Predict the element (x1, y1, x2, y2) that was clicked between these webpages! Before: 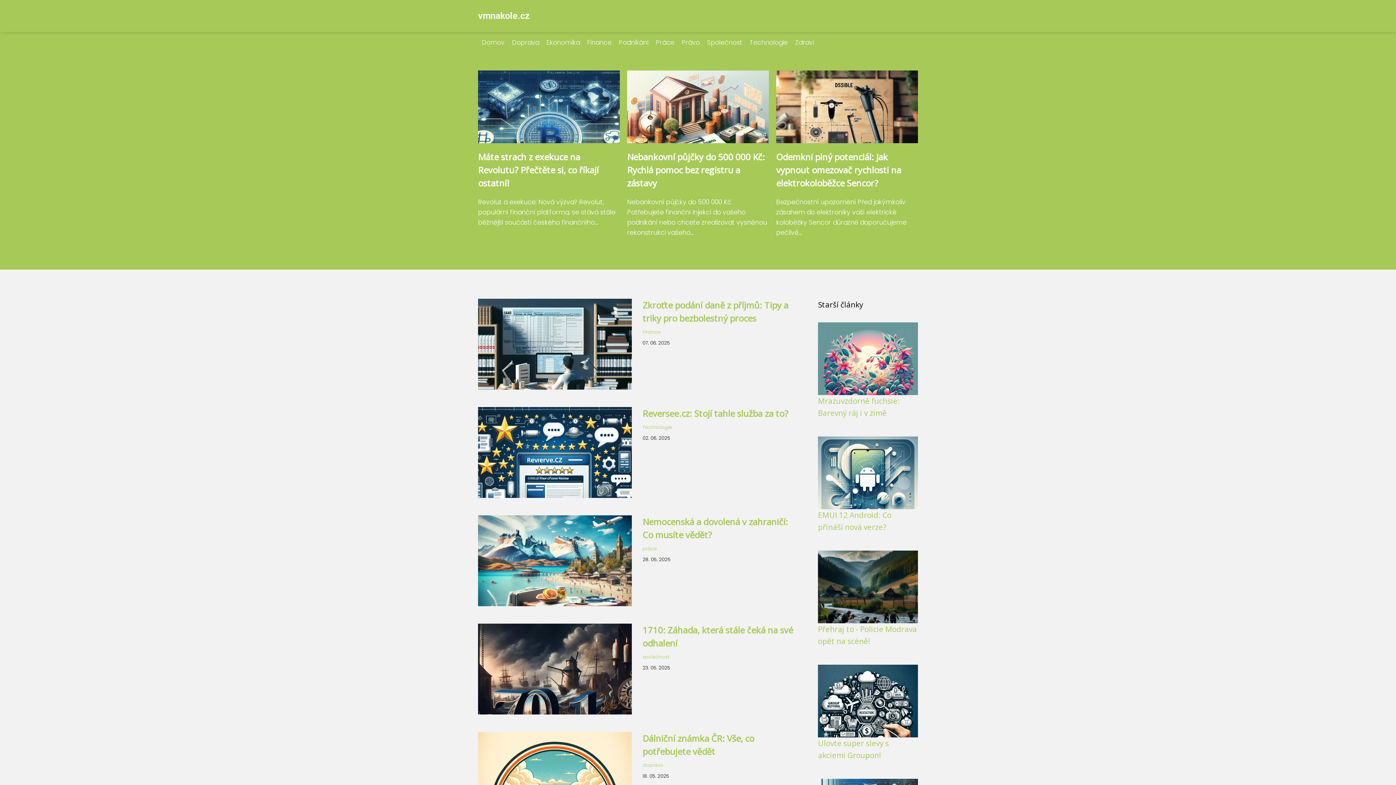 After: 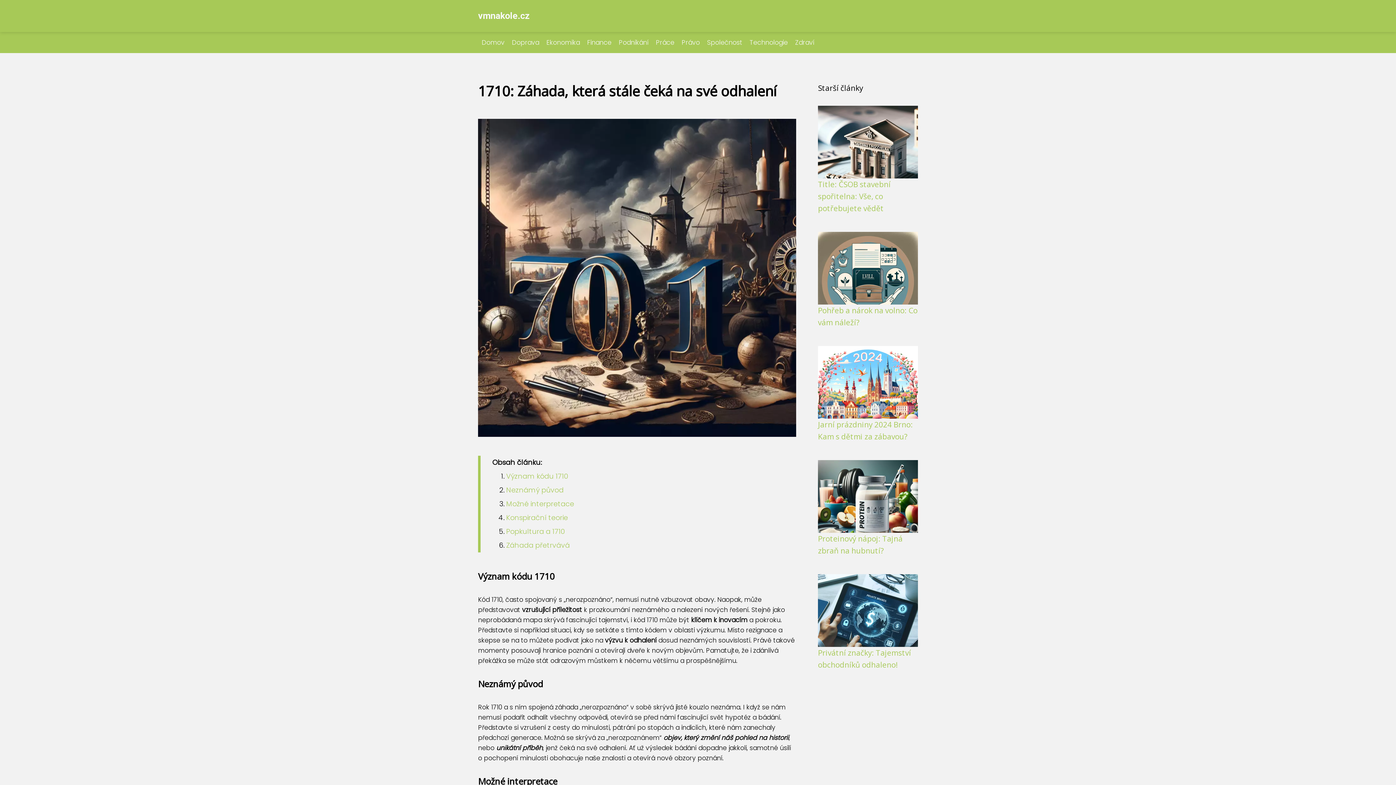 Action: bbox: (478, 696, 631, 704)